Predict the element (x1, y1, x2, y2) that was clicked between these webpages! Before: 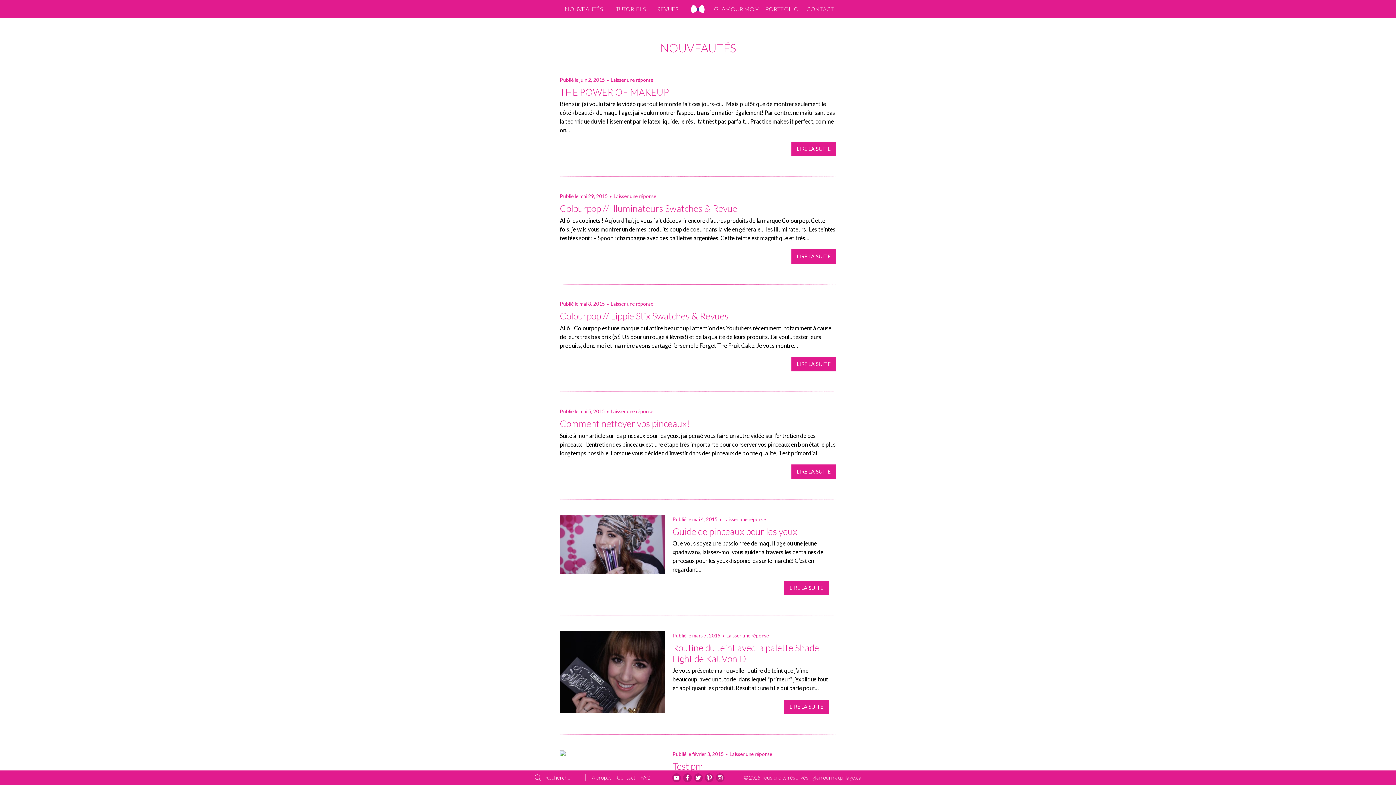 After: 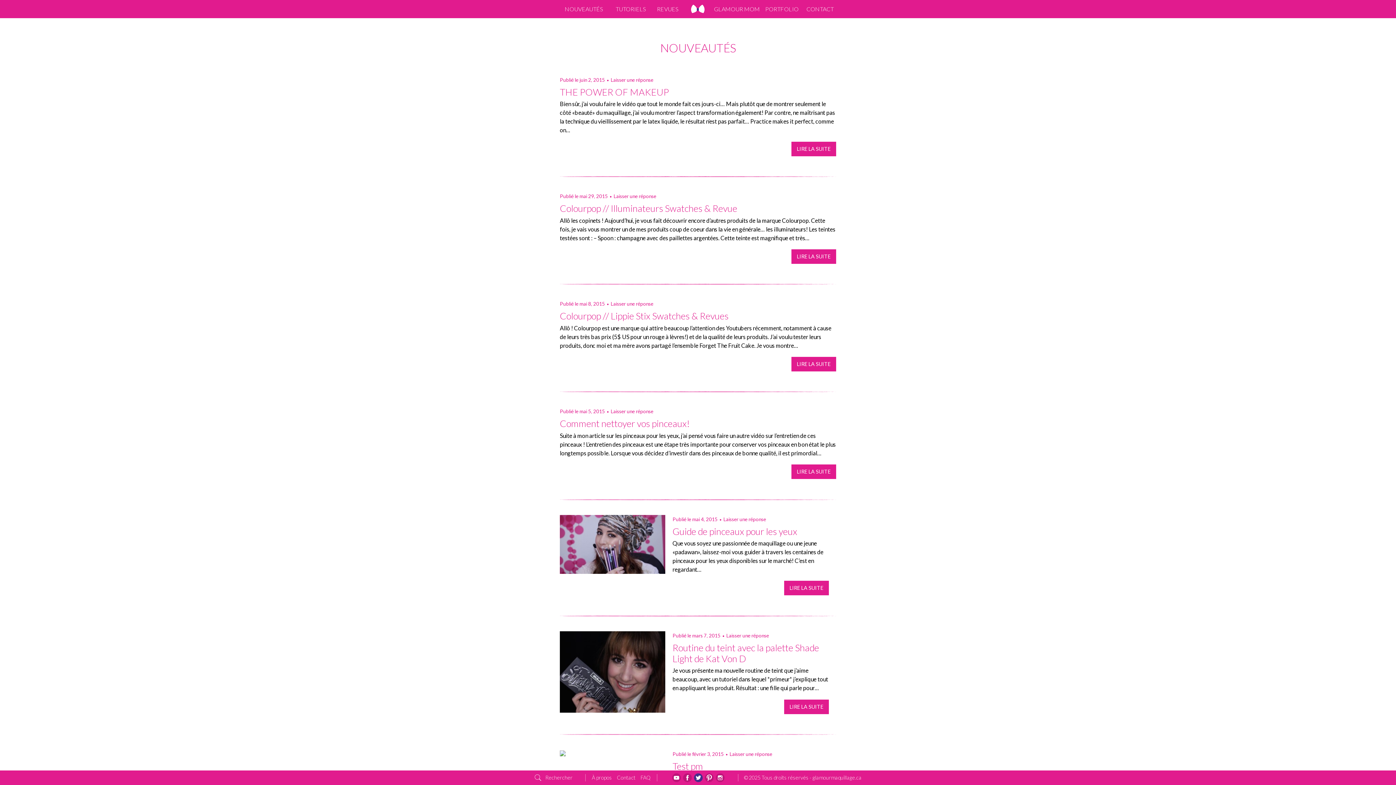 Action: bbox: (694, 773, 702, 782)